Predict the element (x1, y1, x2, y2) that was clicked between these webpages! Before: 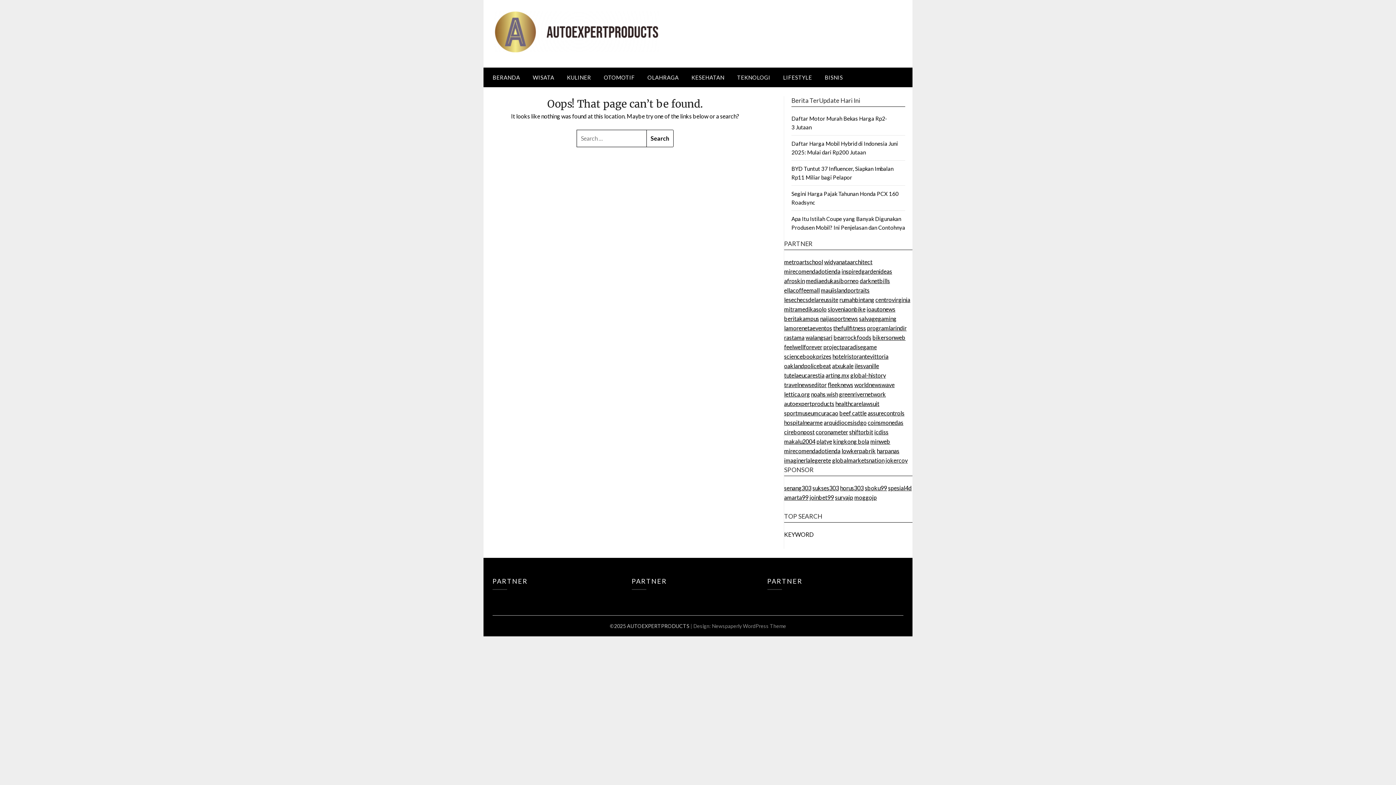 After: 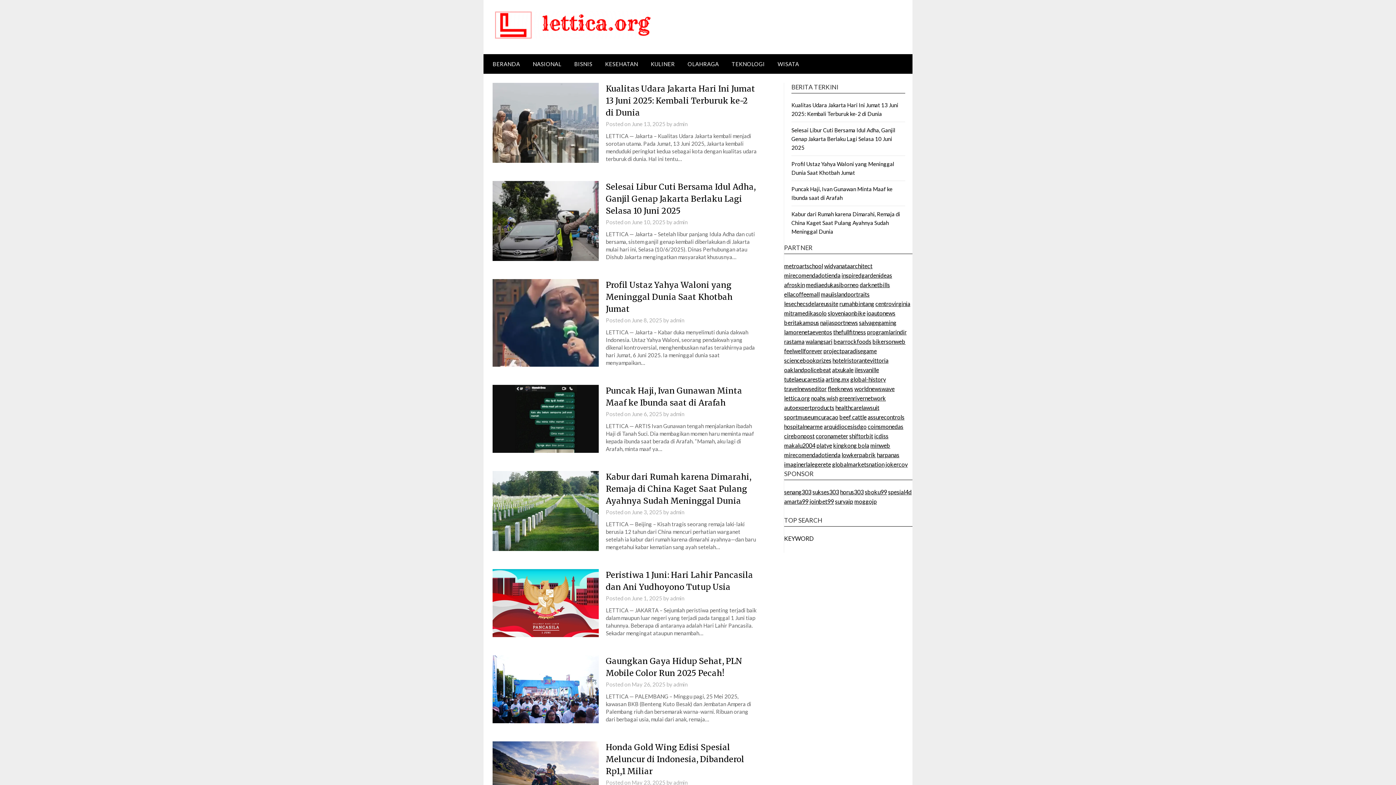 Action: label: lettica.org bbox: (784, 390, 810, 397)